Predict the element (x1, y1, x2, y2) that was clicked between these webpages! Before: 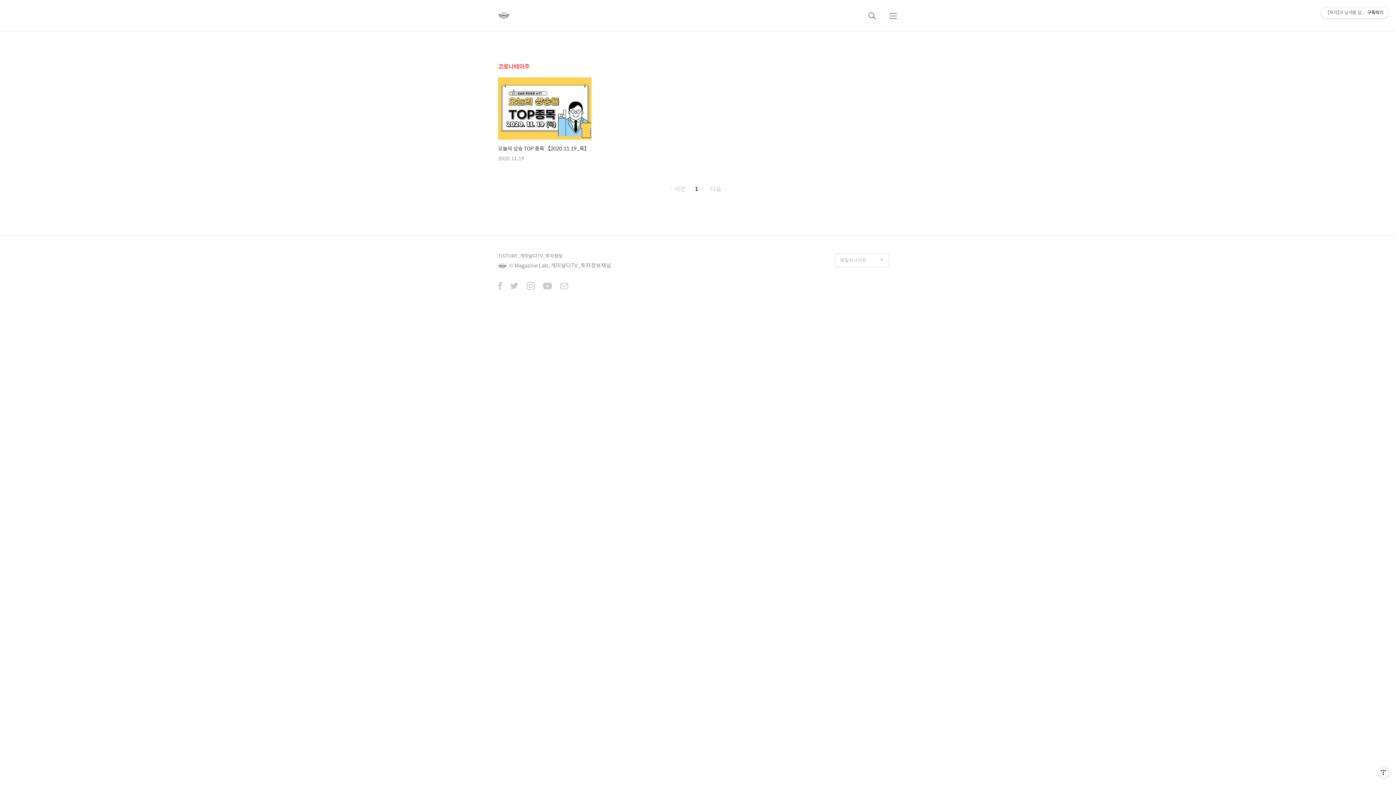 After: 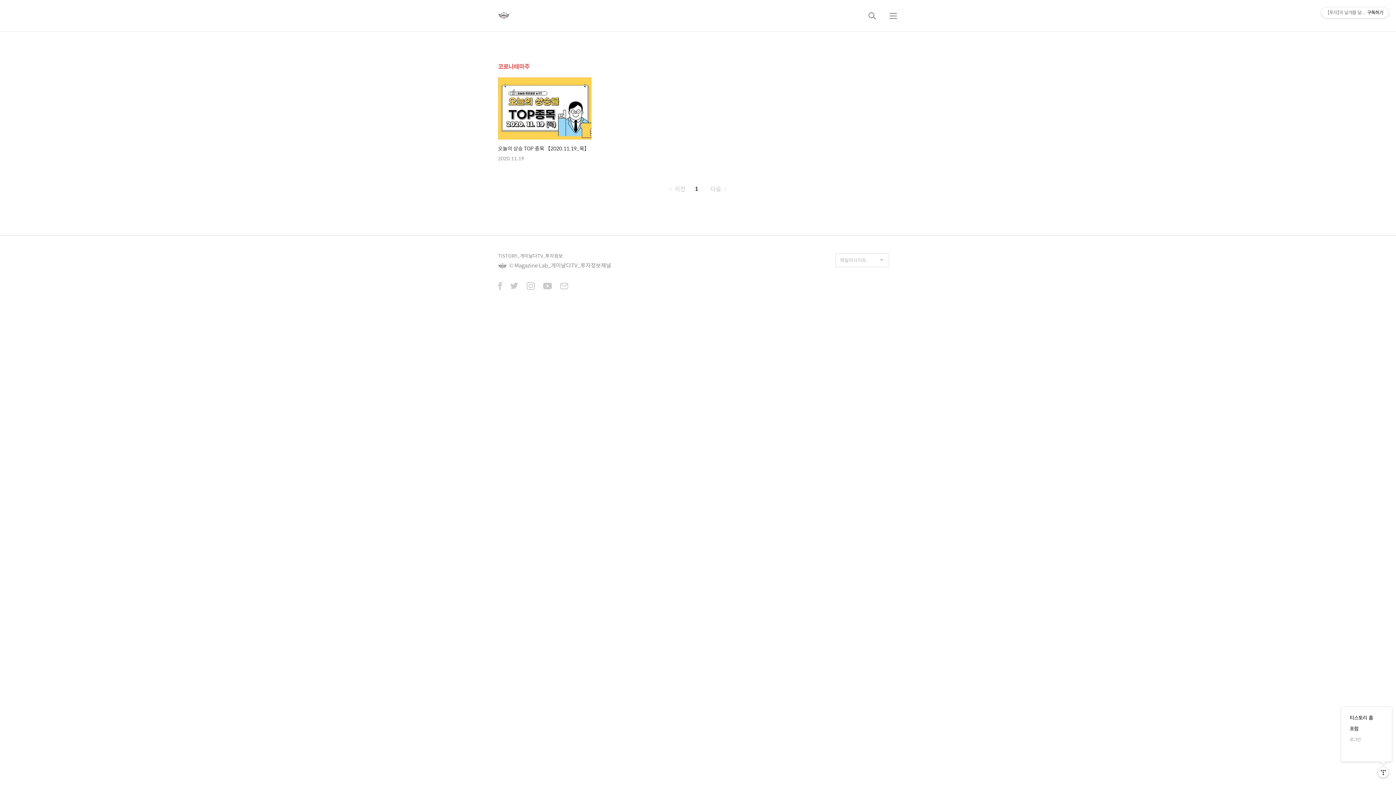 Action: label: 관리메뉴열기 bbox: (1378, 767, 1389, 778)